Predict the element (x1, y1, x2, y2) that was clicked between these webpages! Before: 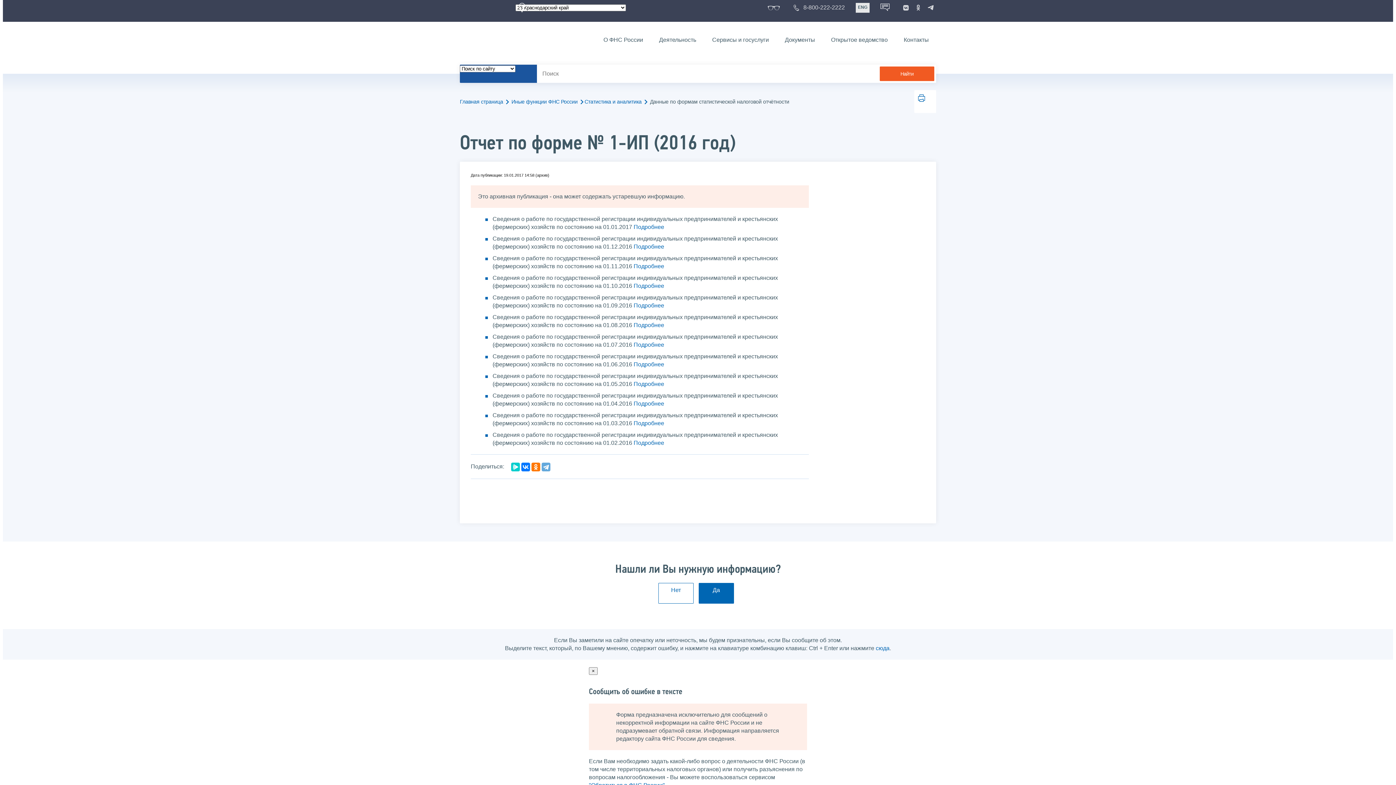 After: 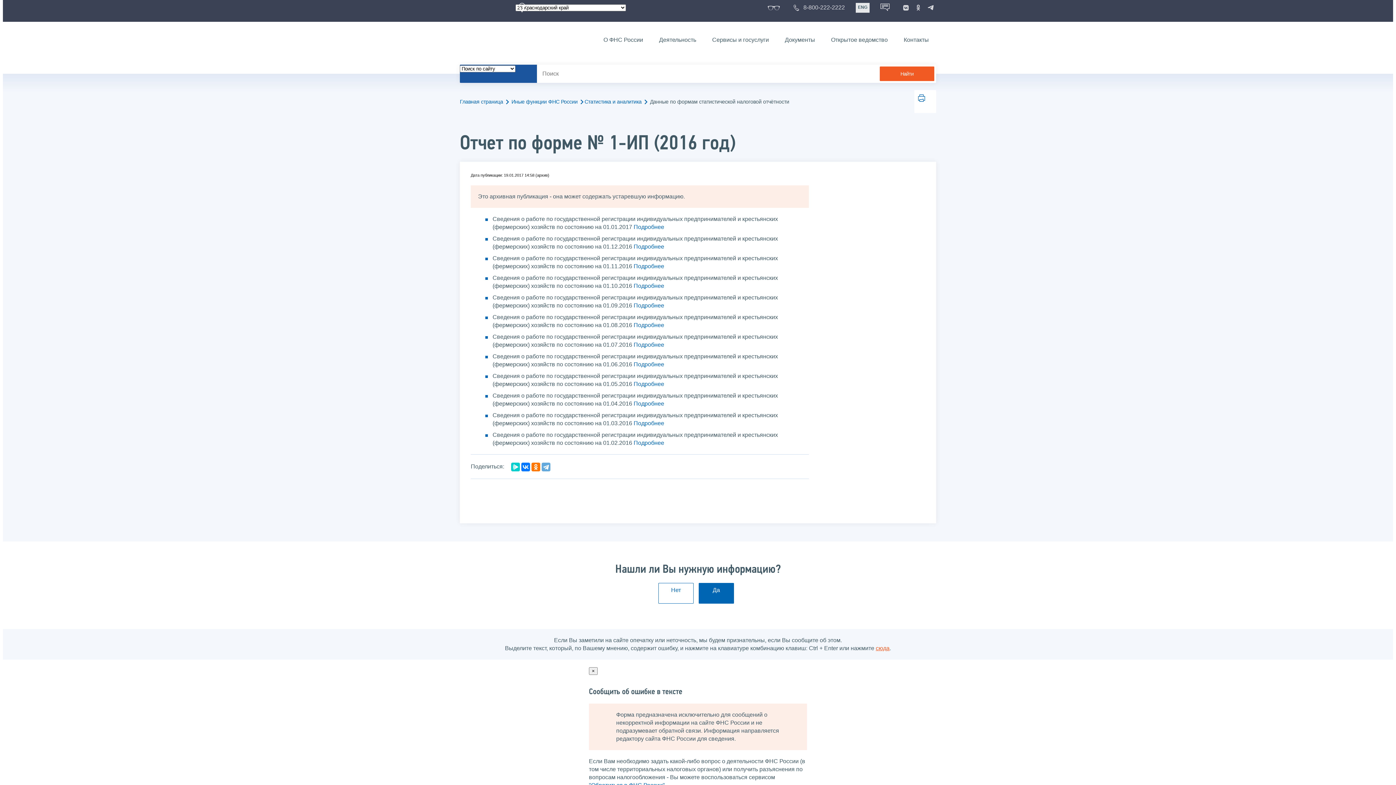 Action: bbox: (876, 645, 889, 651) label: сюда